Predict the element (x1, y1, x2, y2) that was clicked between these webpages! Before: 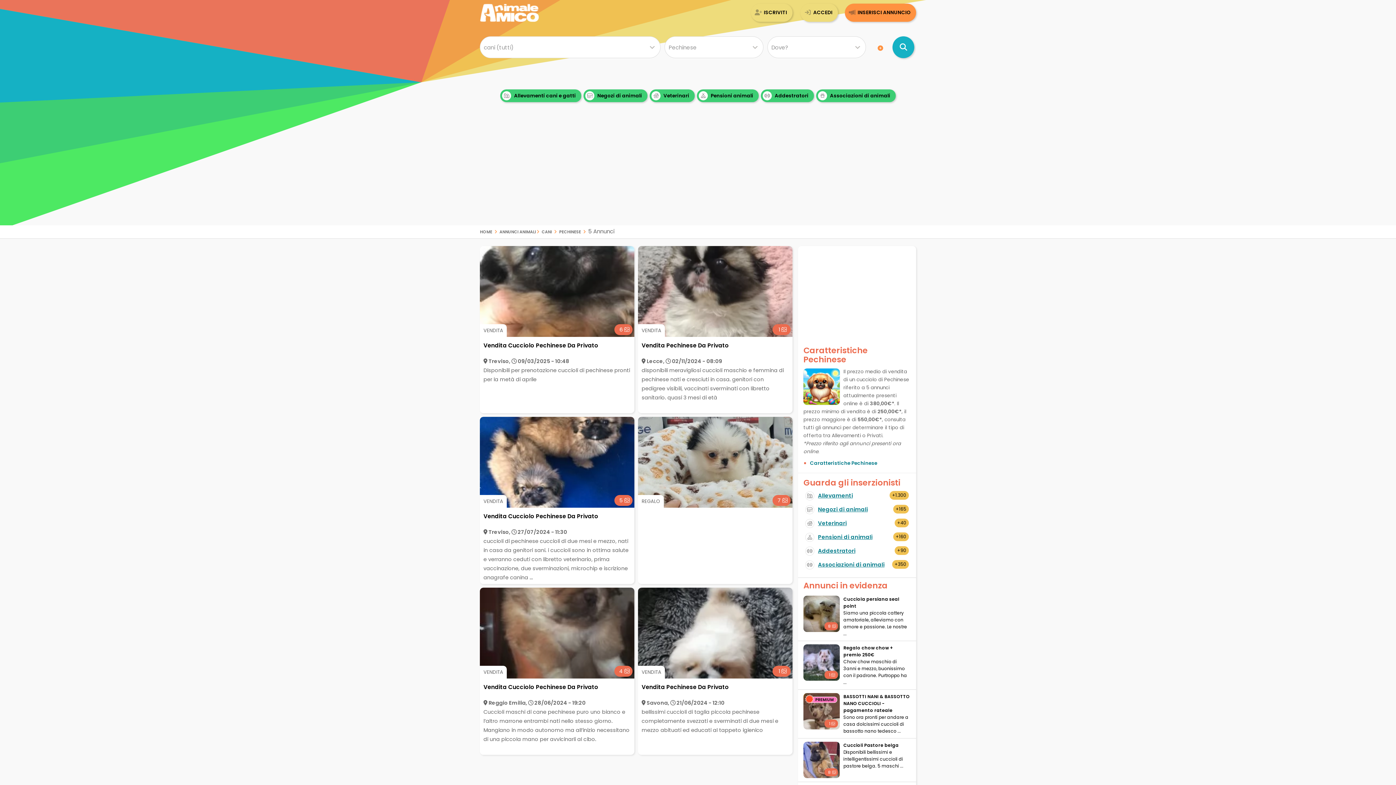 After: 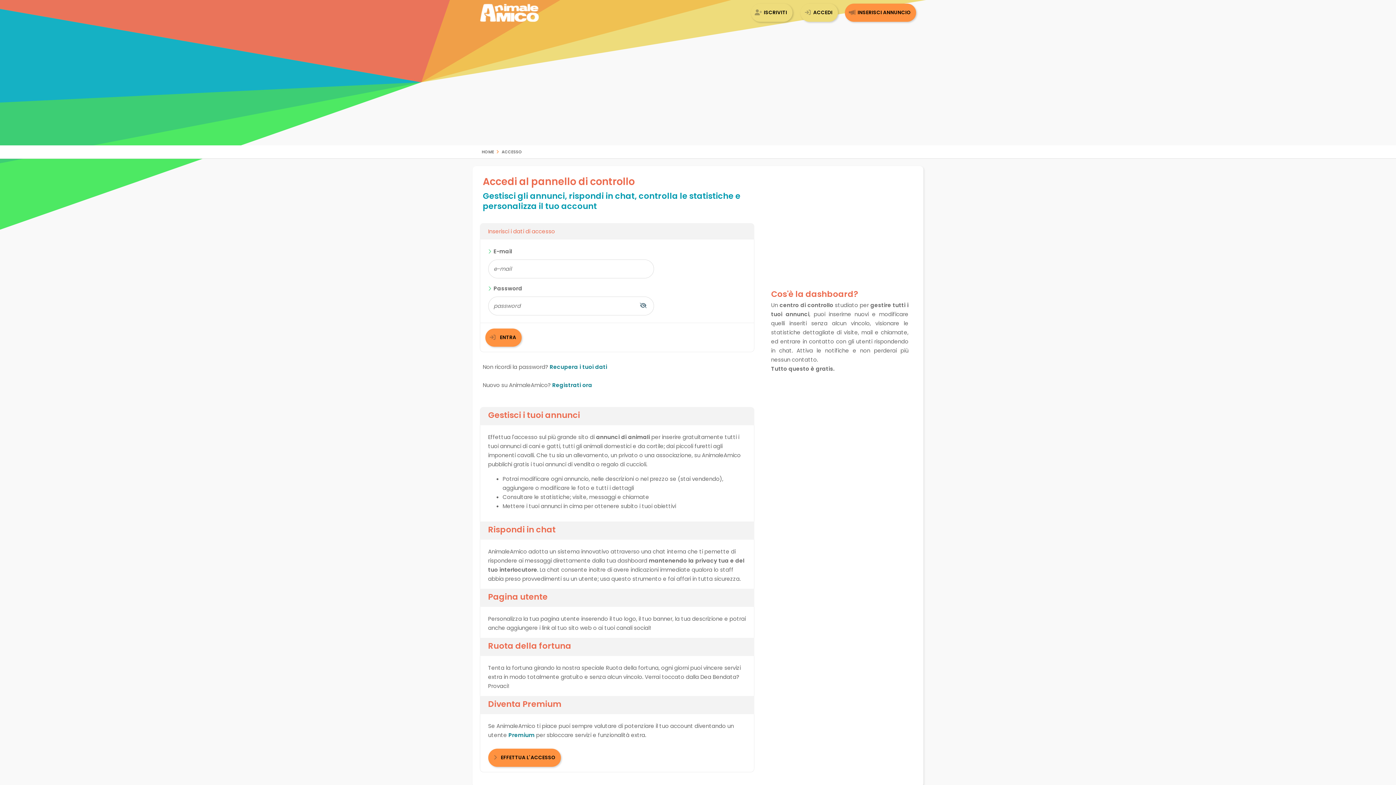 Action: label: ACCEDI bbox: (800, 3, 838, 21)